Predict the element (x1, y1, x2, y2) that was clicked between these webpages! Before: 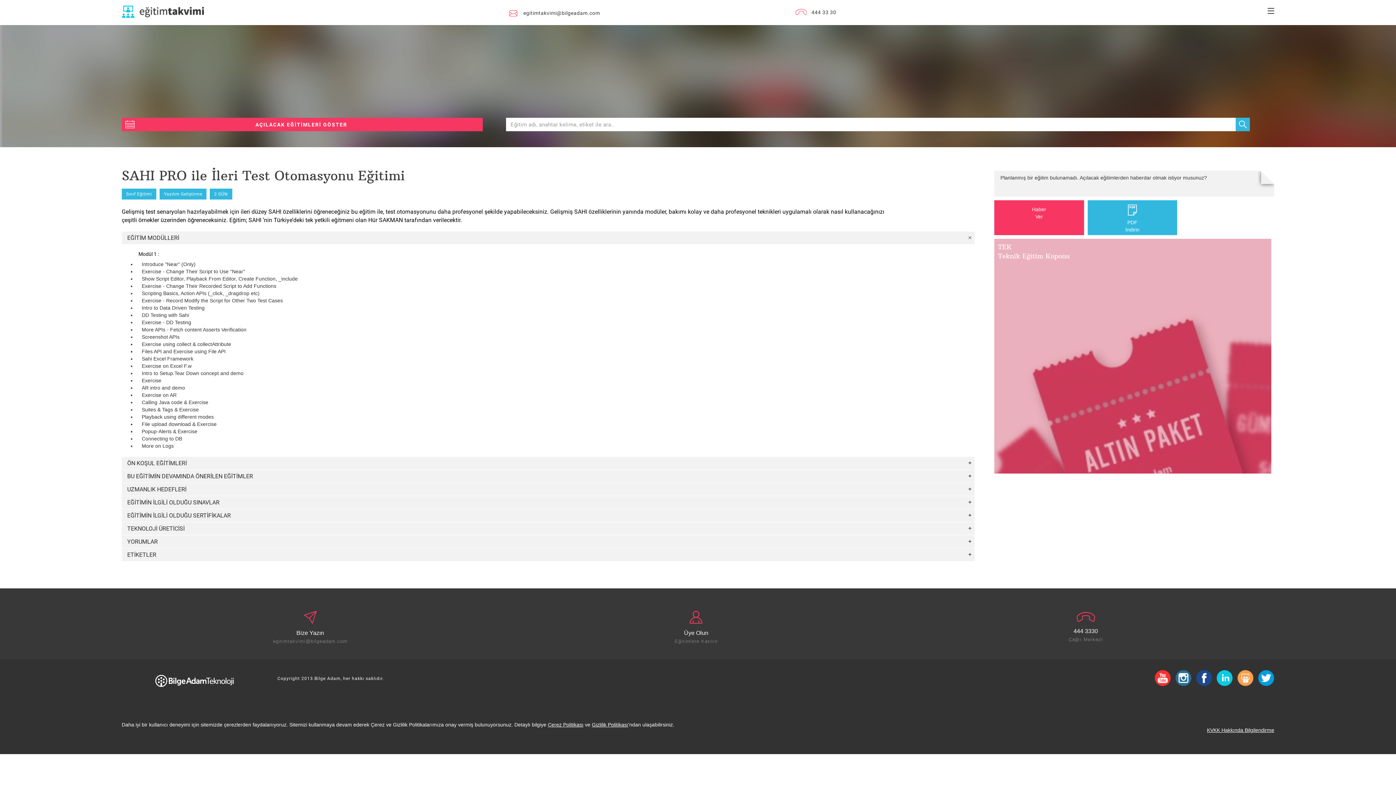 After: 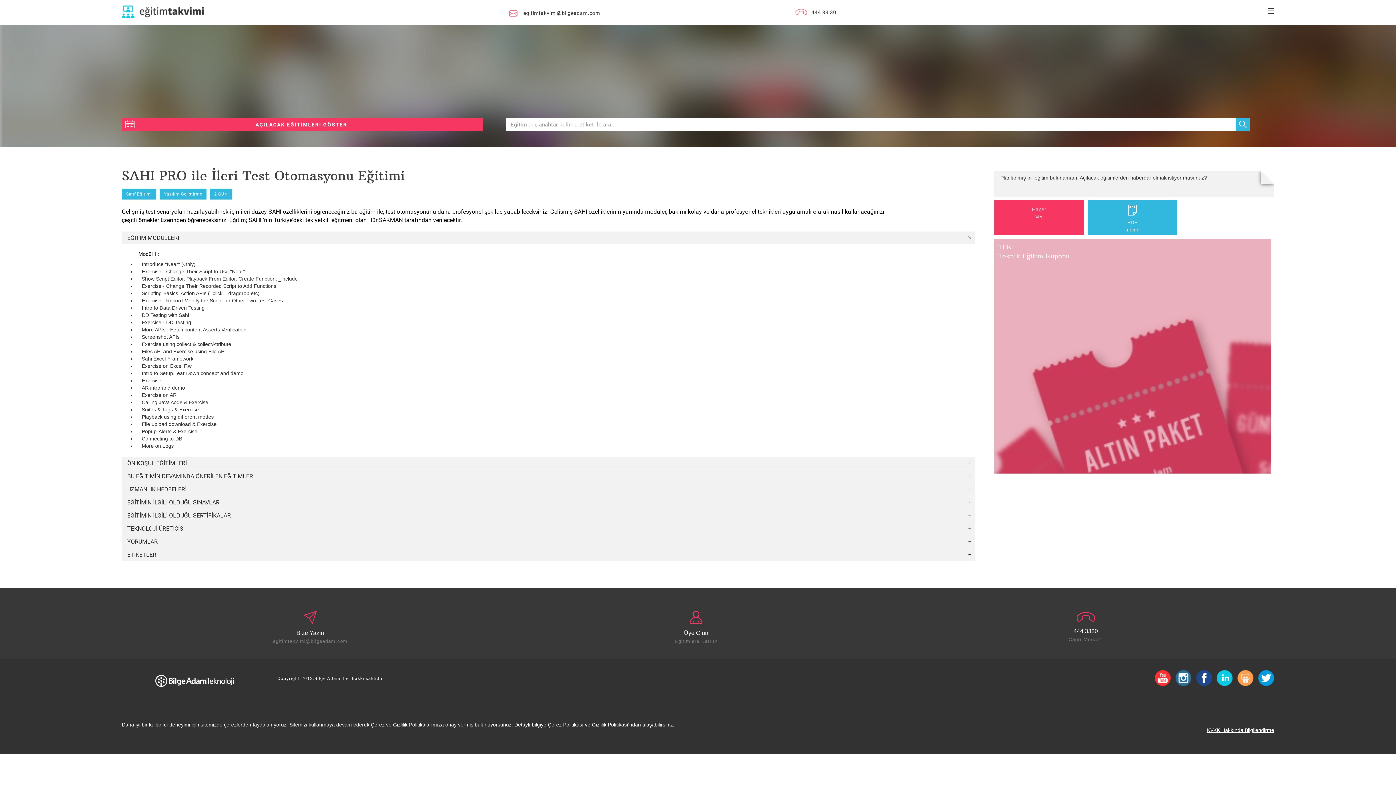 Action: bbox: (1207, 727, 1274, 733) label: KVKK Hakkında Bilgilendirme